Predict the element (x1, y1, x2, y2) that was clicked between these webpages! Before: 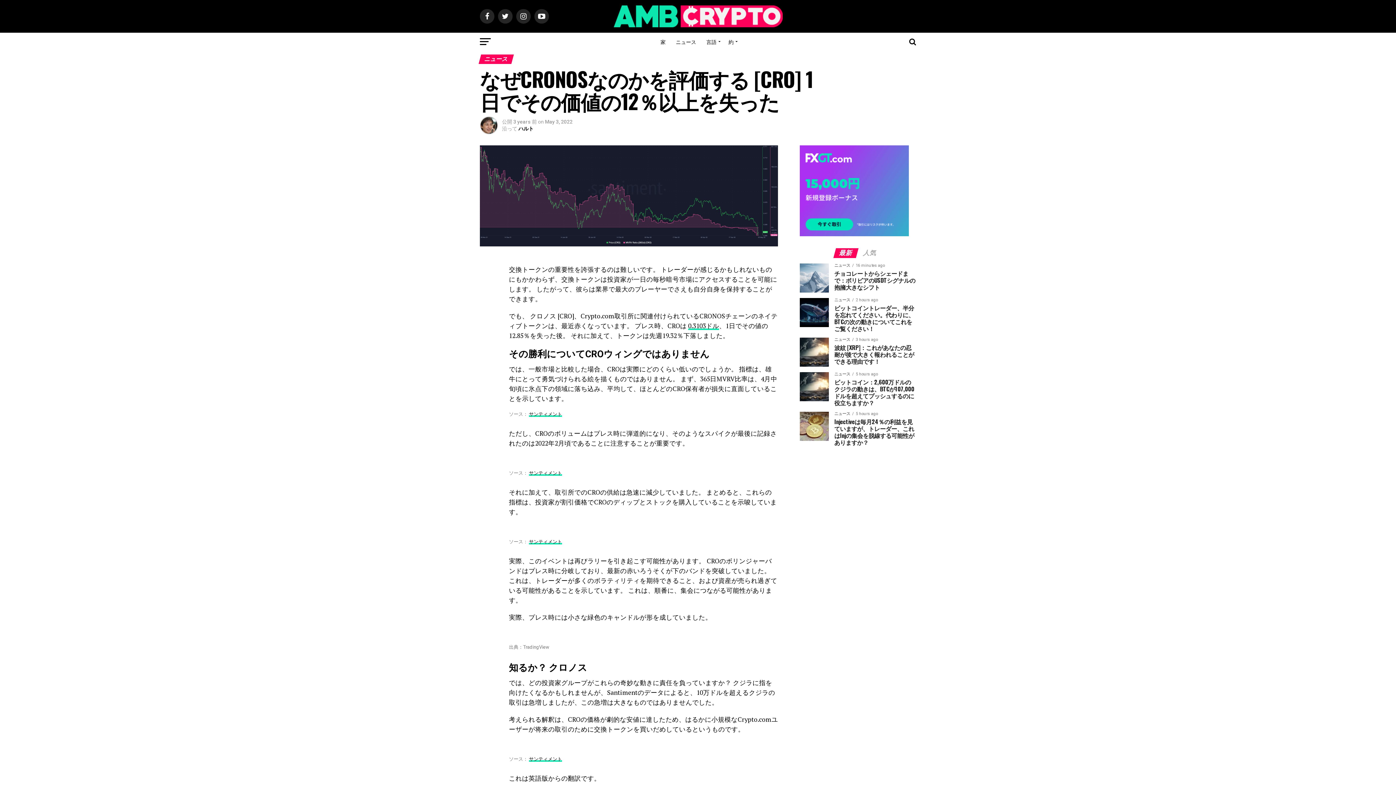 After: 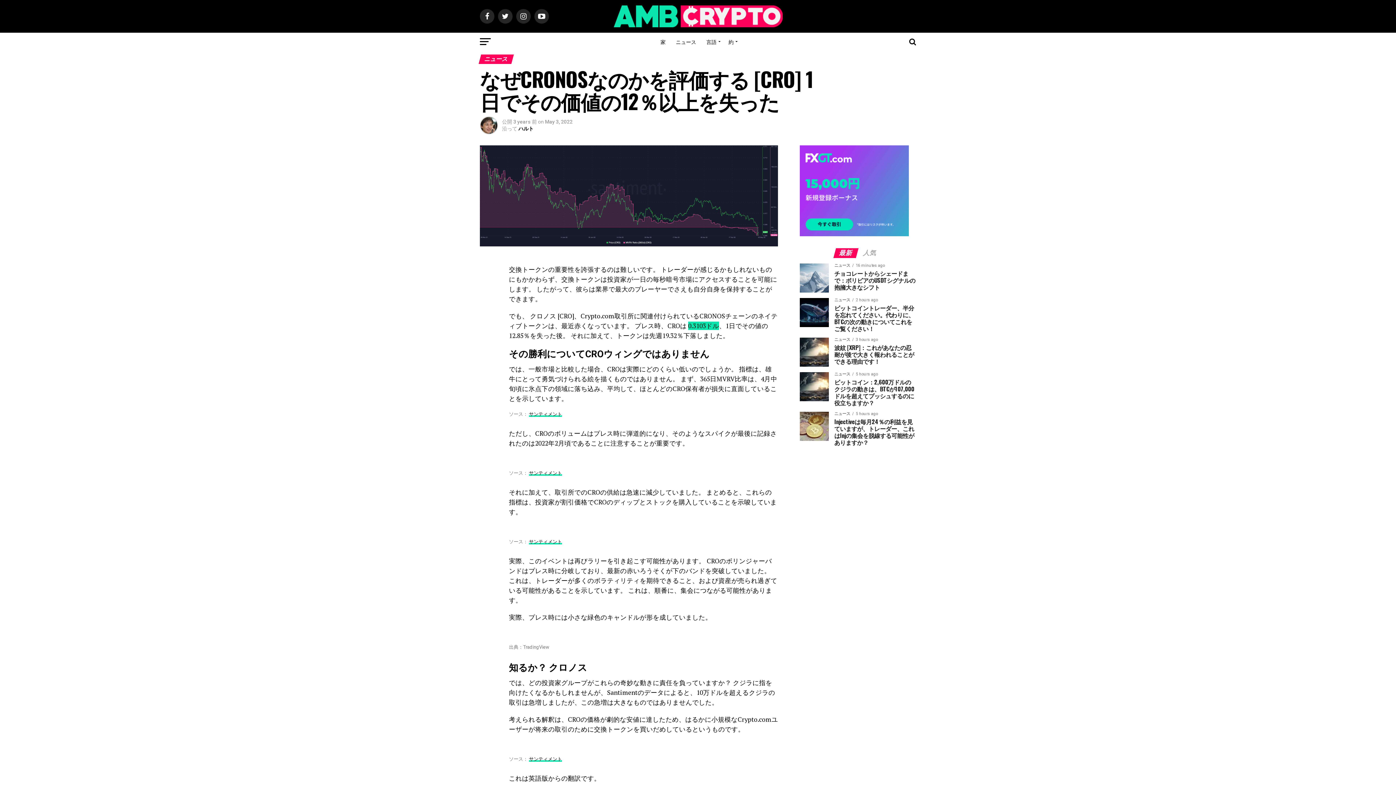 Action: bbox: (688, 321, 719, 330) label: 0.3103ドル